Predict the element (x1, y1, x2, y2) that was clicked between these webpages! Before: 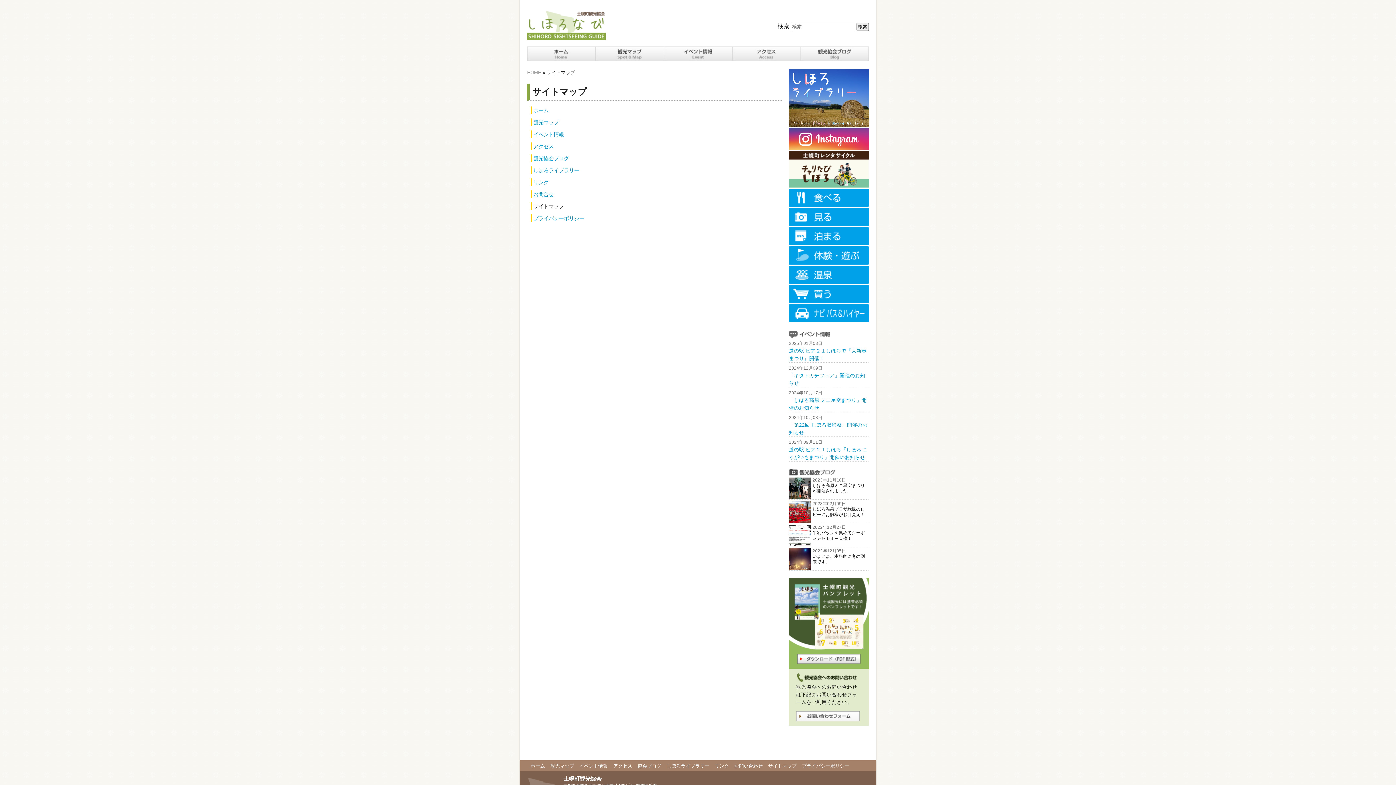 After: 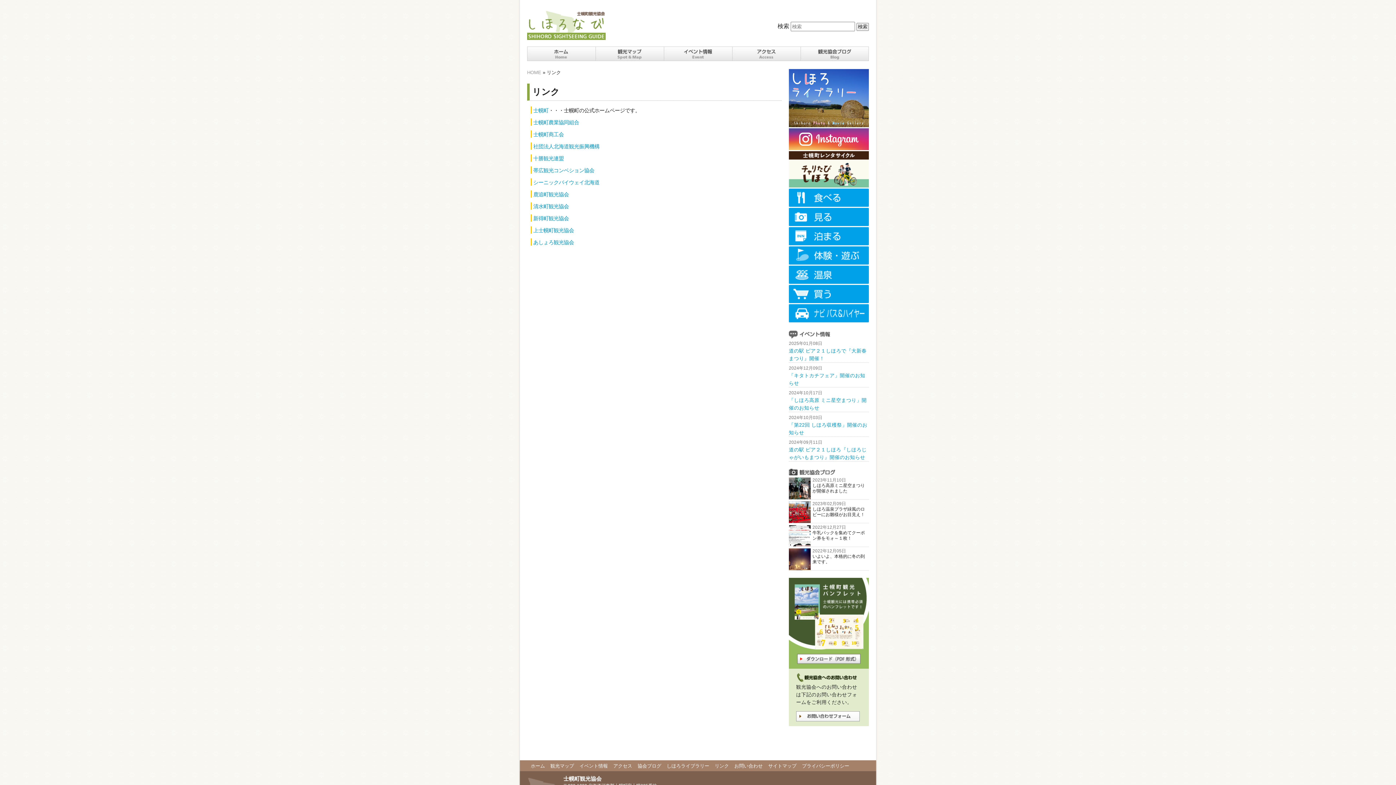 Action: bbox: (533, 179, 548, 185) label: リンク